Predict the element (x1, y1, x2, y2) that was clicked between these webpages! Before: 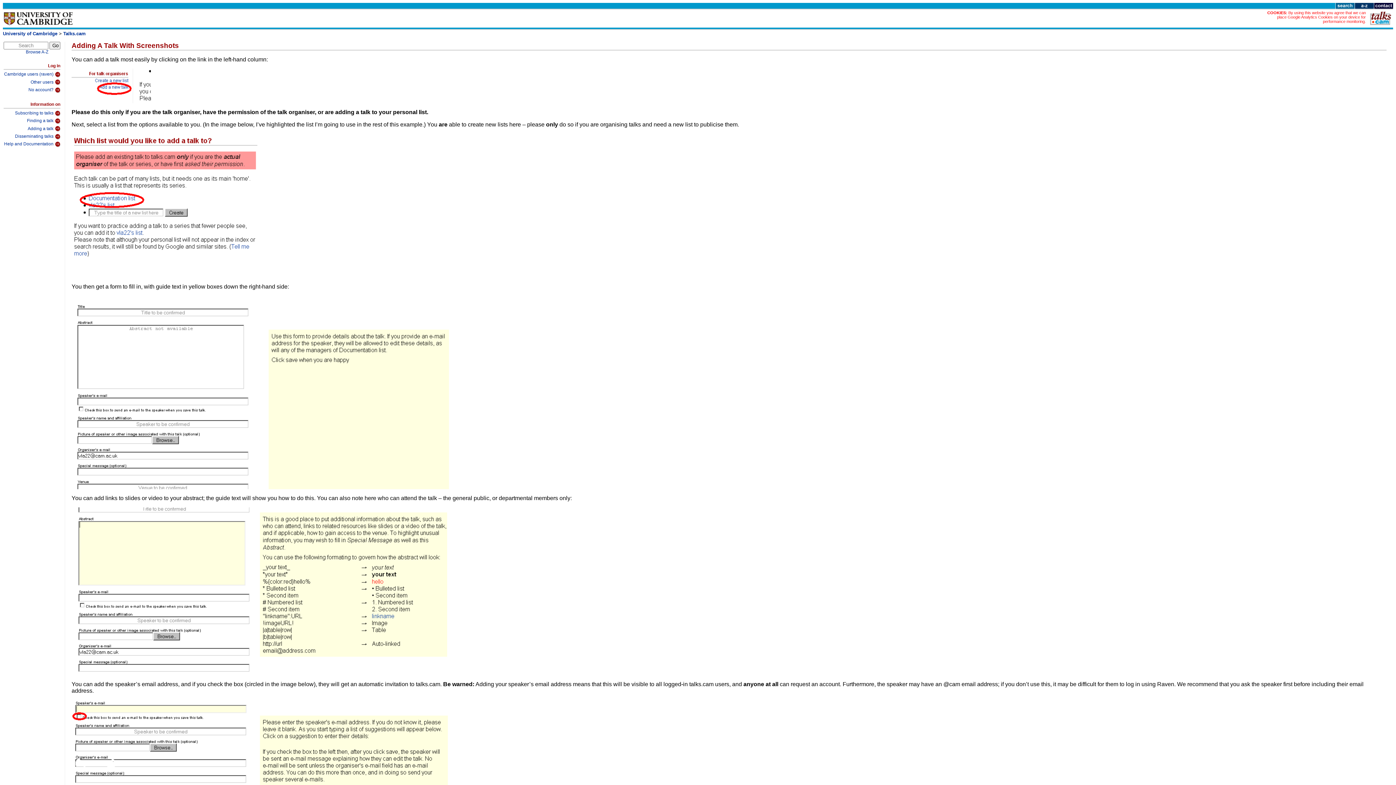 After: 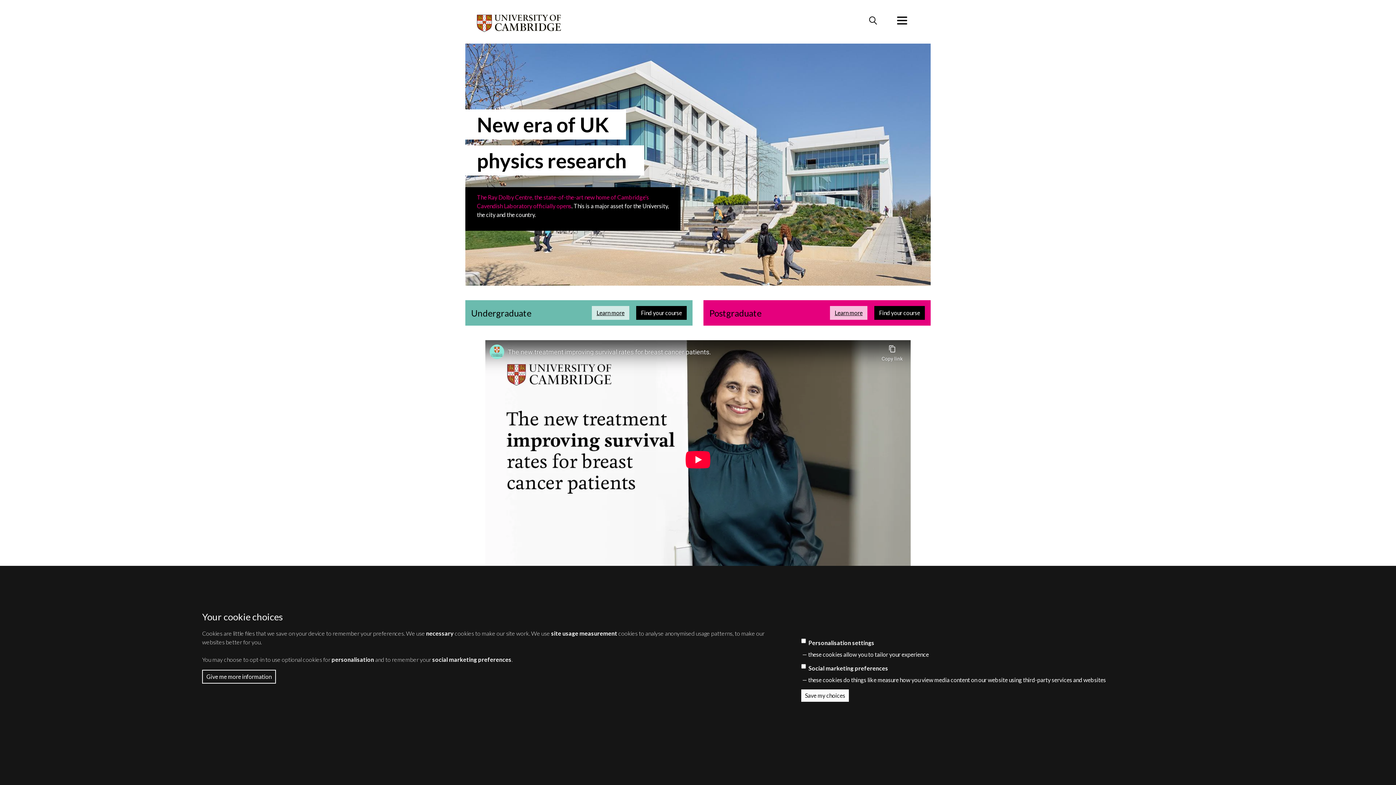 Action: label: University of Cambridge bbox: (2, 30, 57, 36)